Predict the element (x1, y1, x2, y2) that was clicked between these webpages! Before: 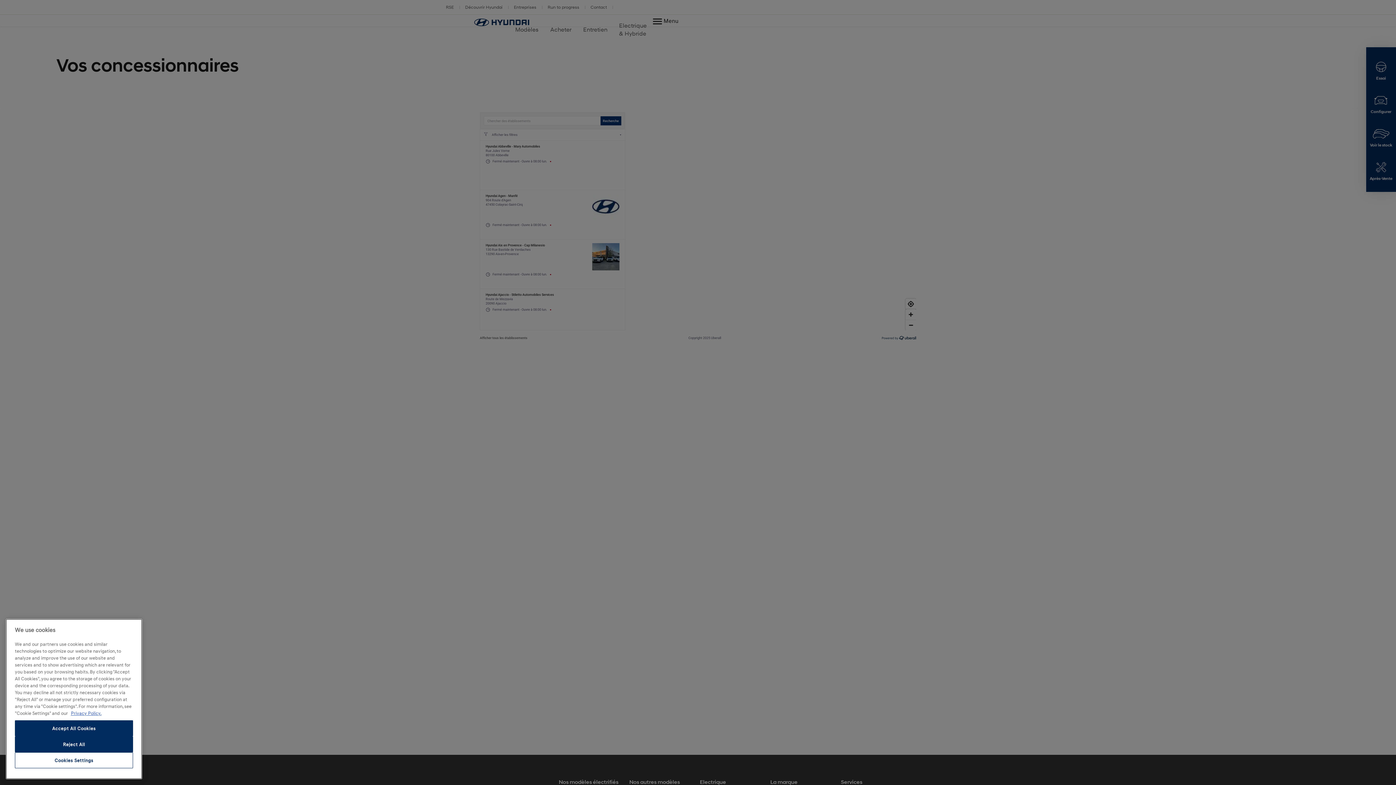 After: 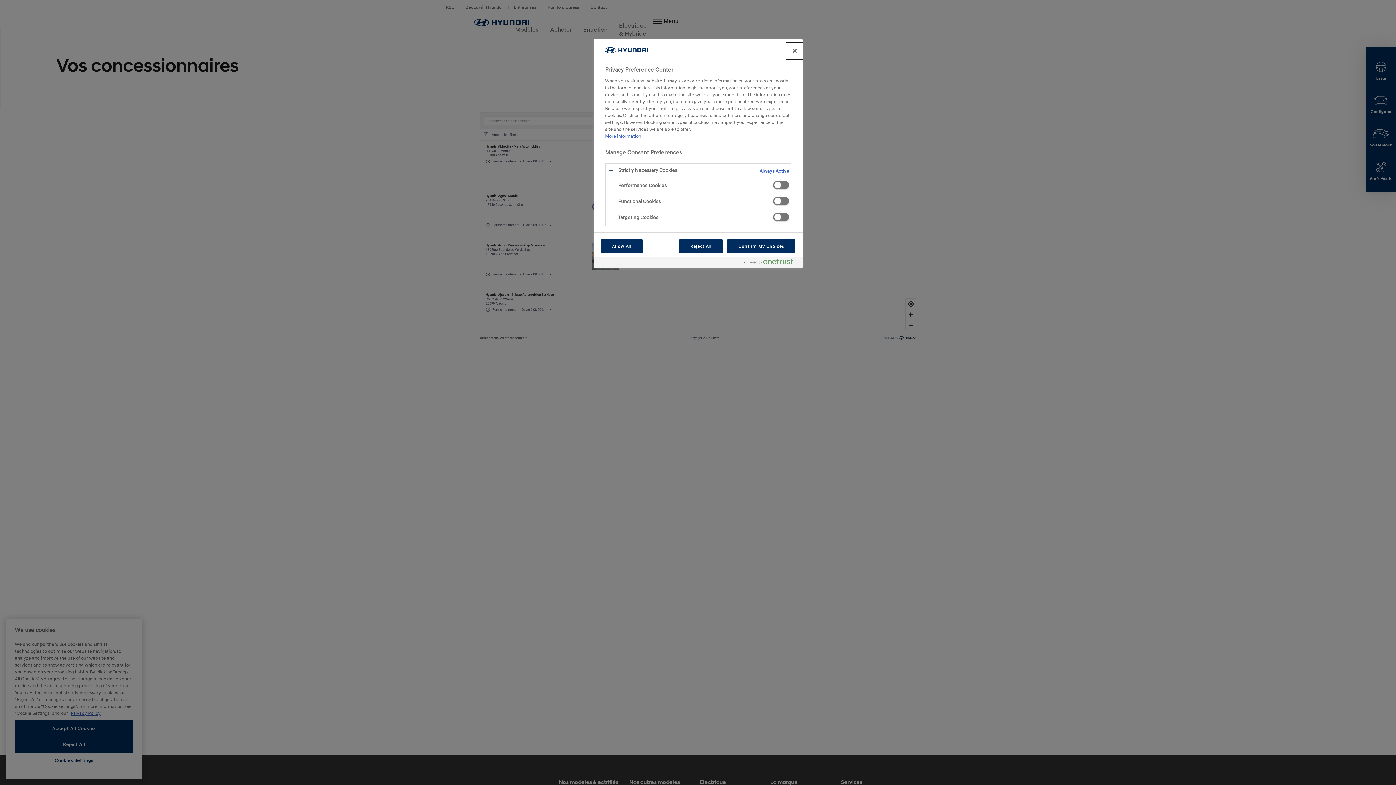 Action: bbox: (14, 752, 133, 768) label: Cookies Settings, Opens the preference center dialog